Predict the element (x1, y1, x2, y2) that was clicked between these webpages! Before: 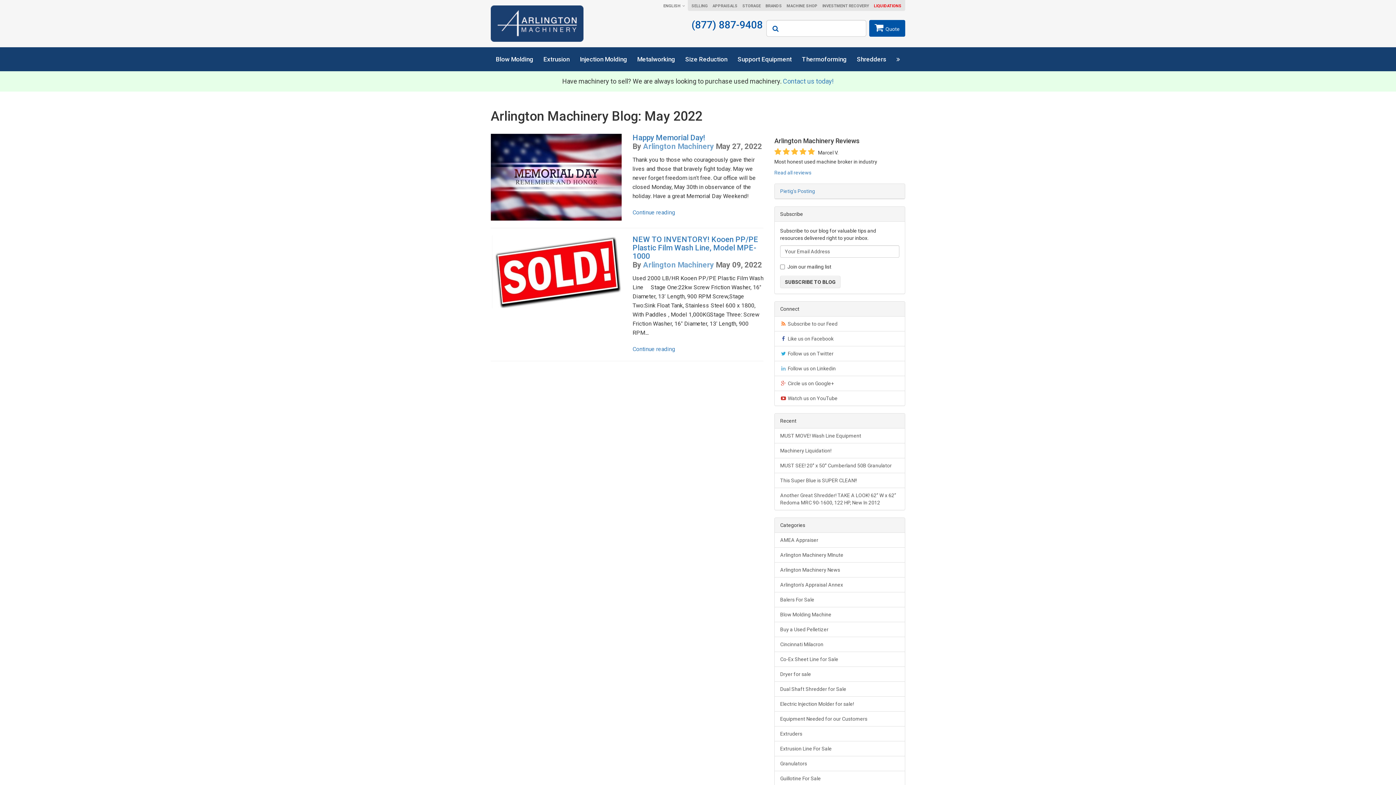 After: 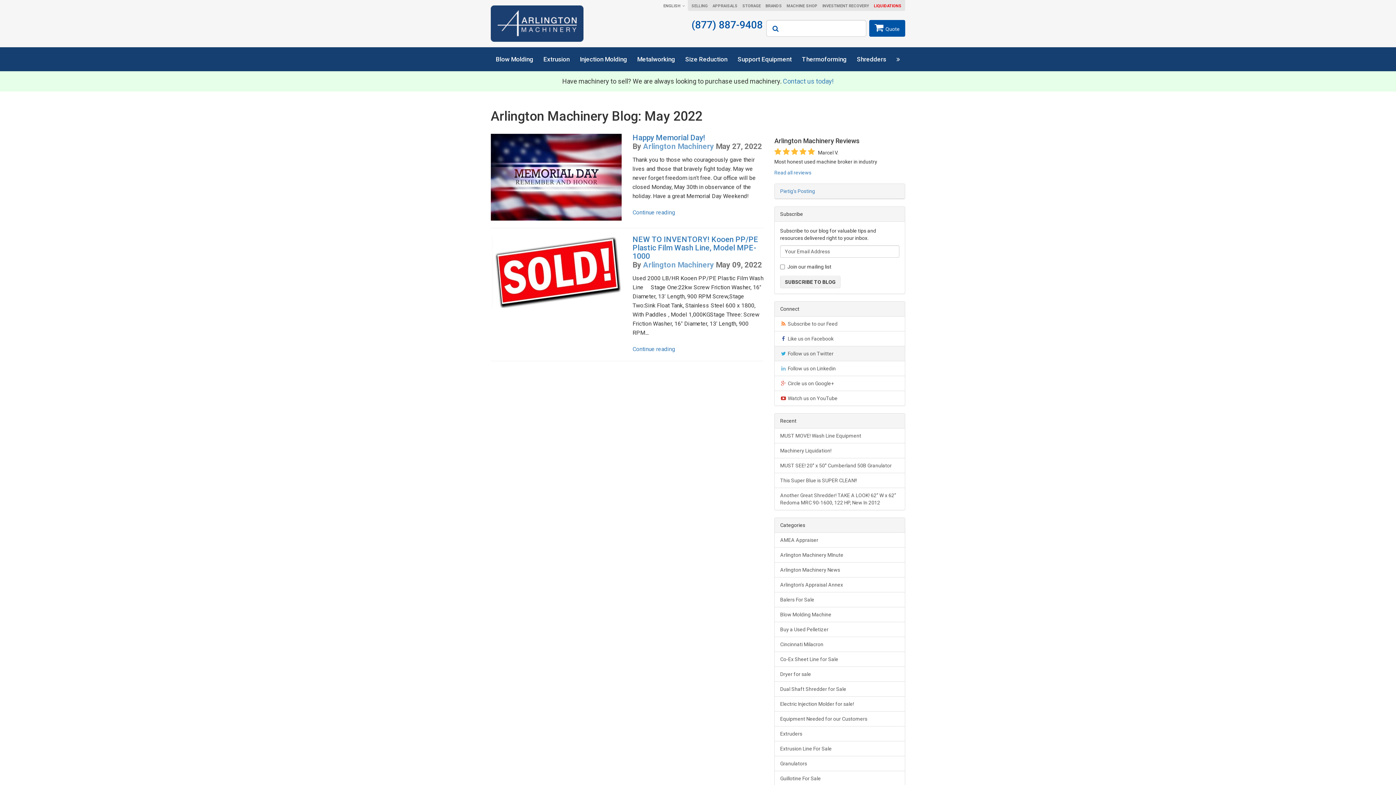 Action: bbox: (774, 346, 905, 361) label:  Follow us on Twitter